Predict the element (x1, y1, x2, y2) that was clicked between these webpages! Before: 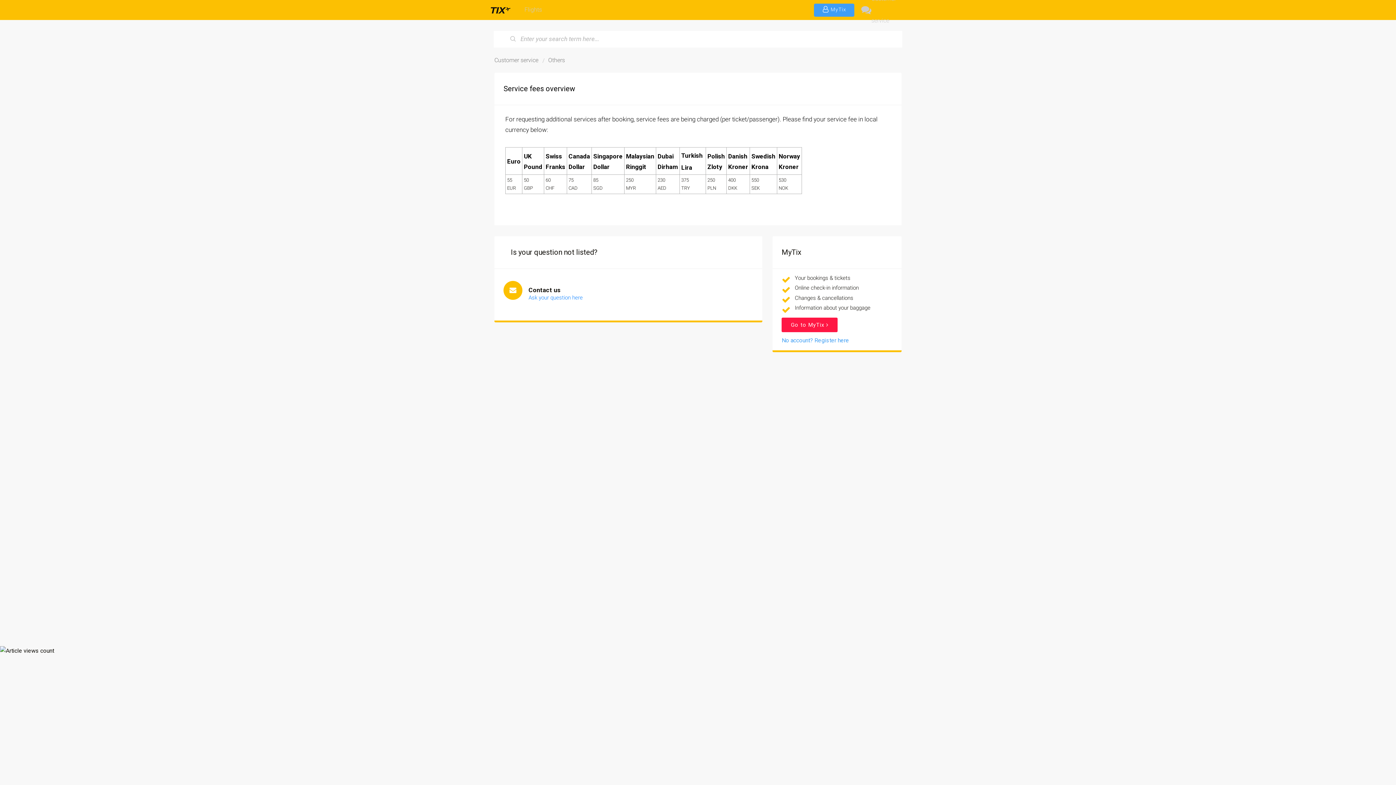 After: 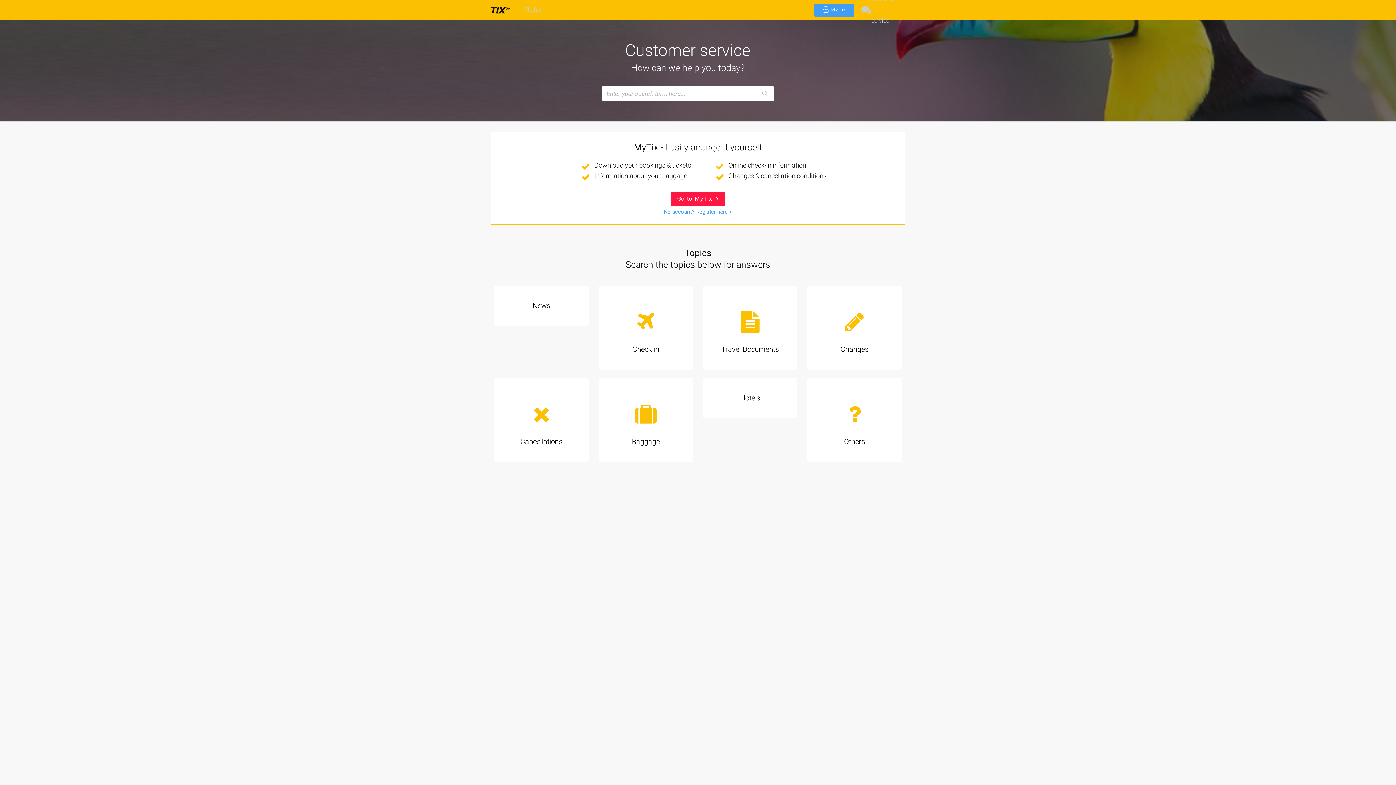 Action: label: Customer service bbox: (494, 56, 538, 63)